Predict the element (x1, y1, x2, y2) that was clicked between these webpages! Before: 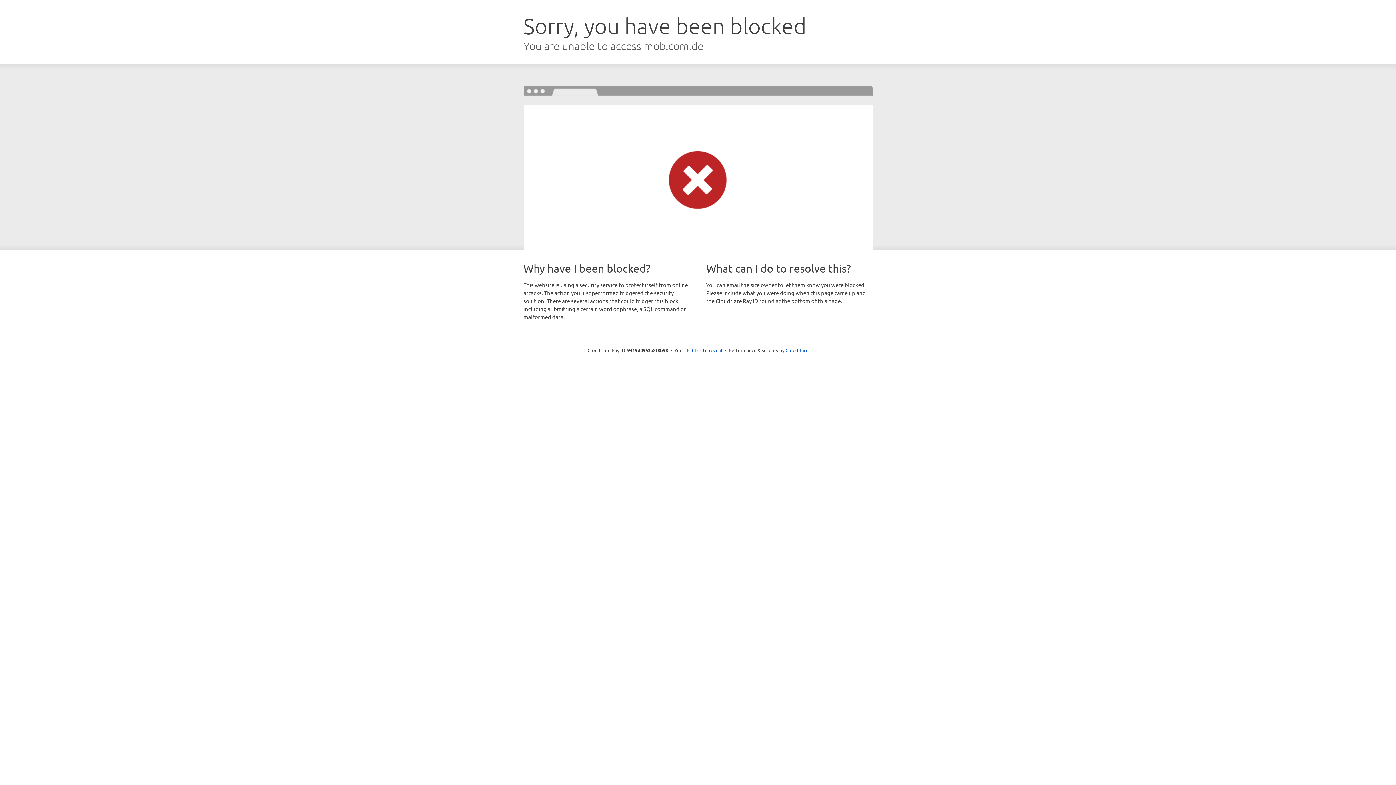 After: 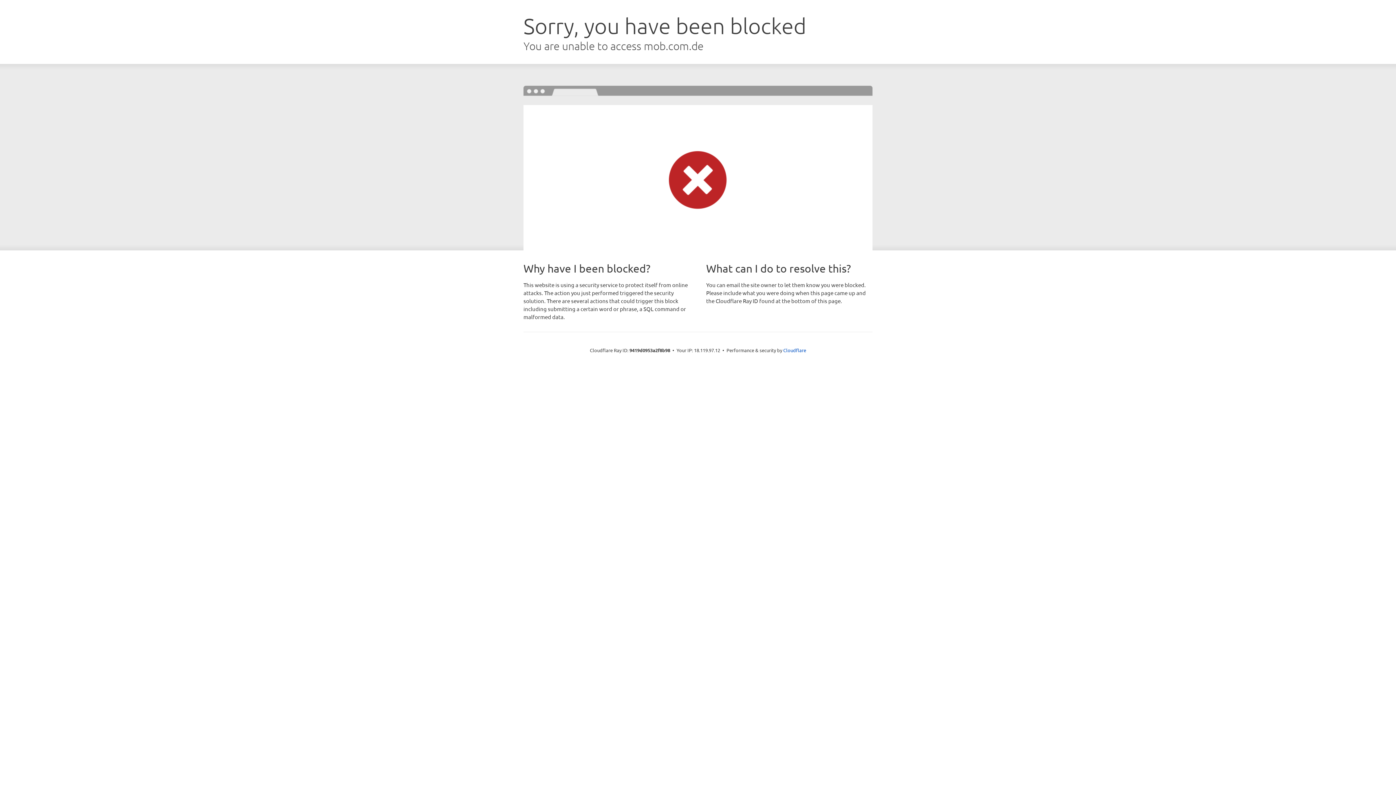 Action: label: Click to reveal bbox: (692, 346, 722, 353)